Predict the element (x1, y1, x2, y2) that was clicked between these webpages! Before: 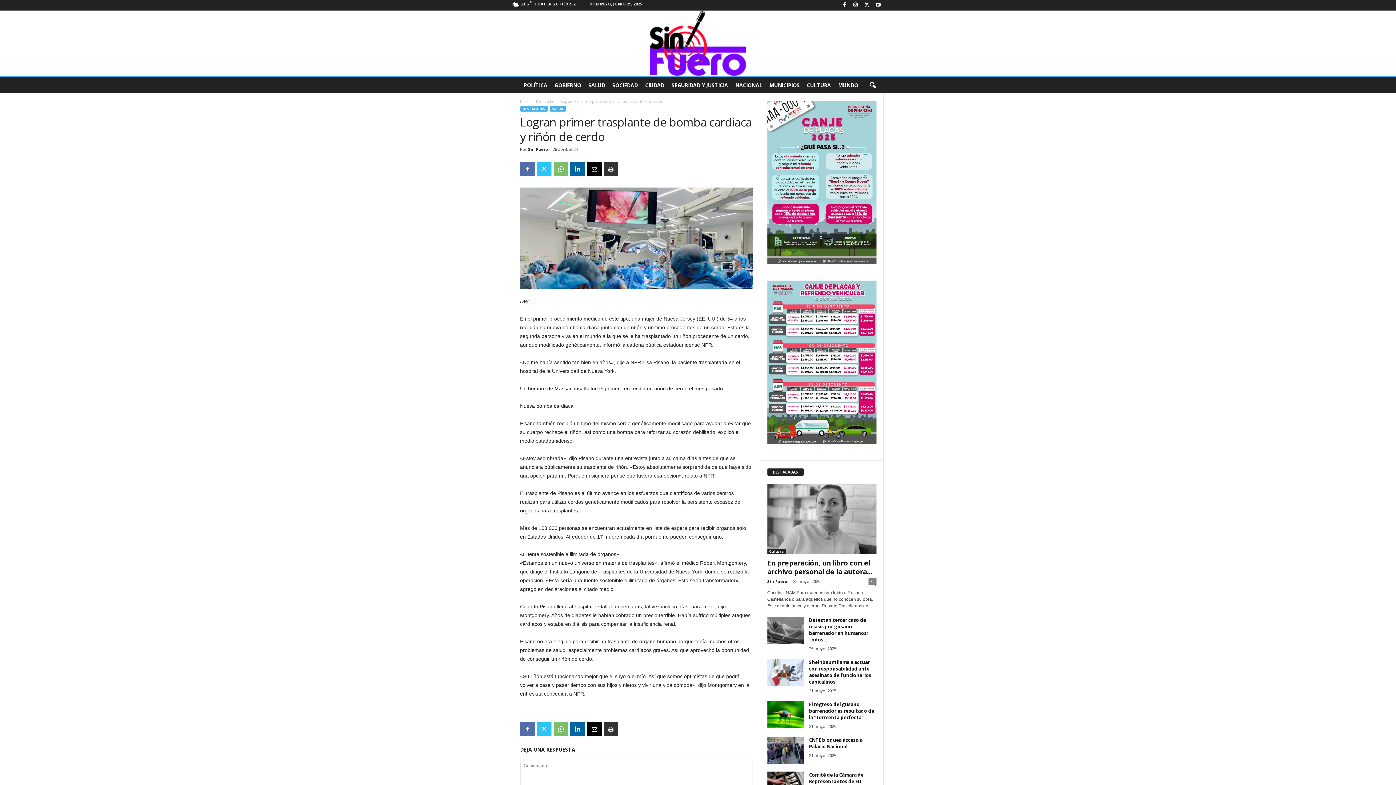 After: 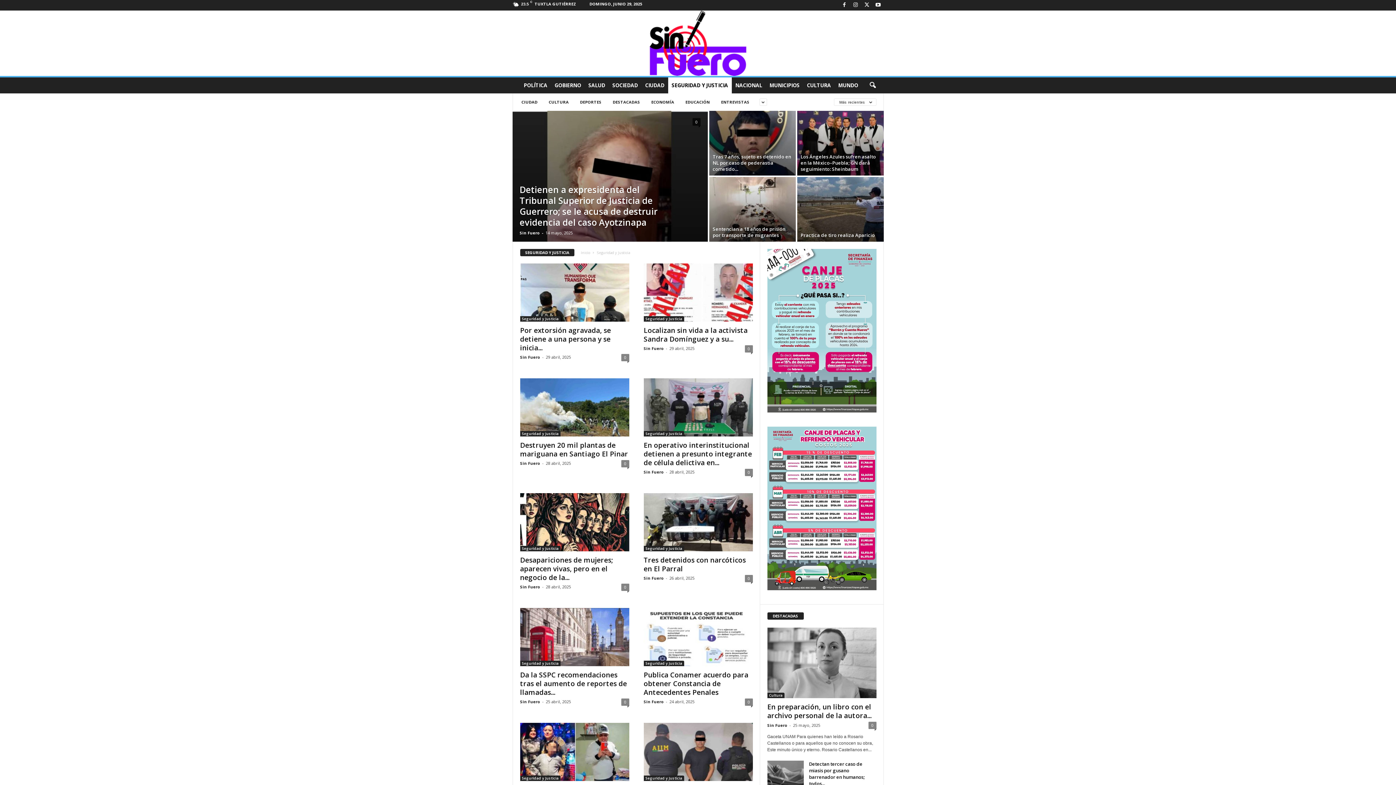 Action: label: SEGURIDAD Y JUSTICIA bbox: (668, 77, 731, 93)